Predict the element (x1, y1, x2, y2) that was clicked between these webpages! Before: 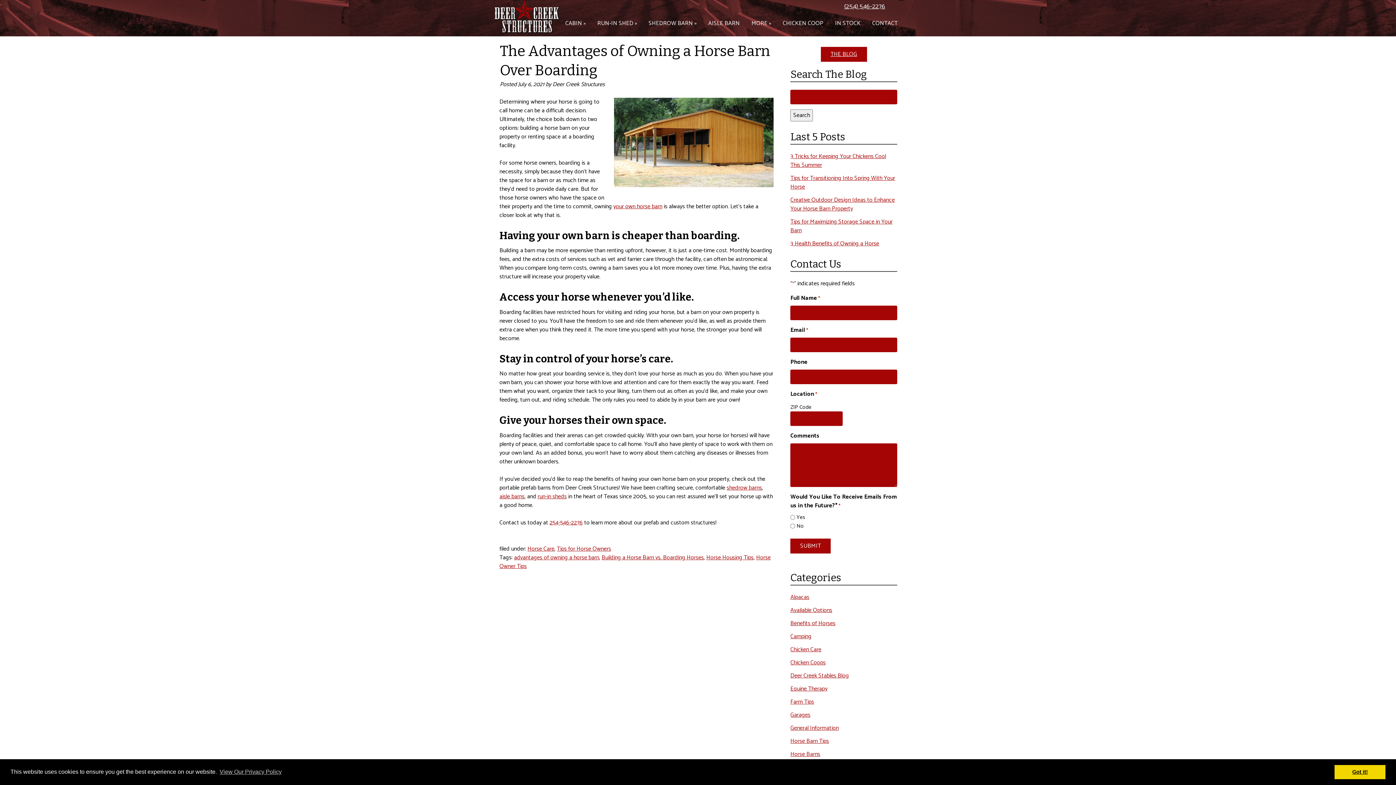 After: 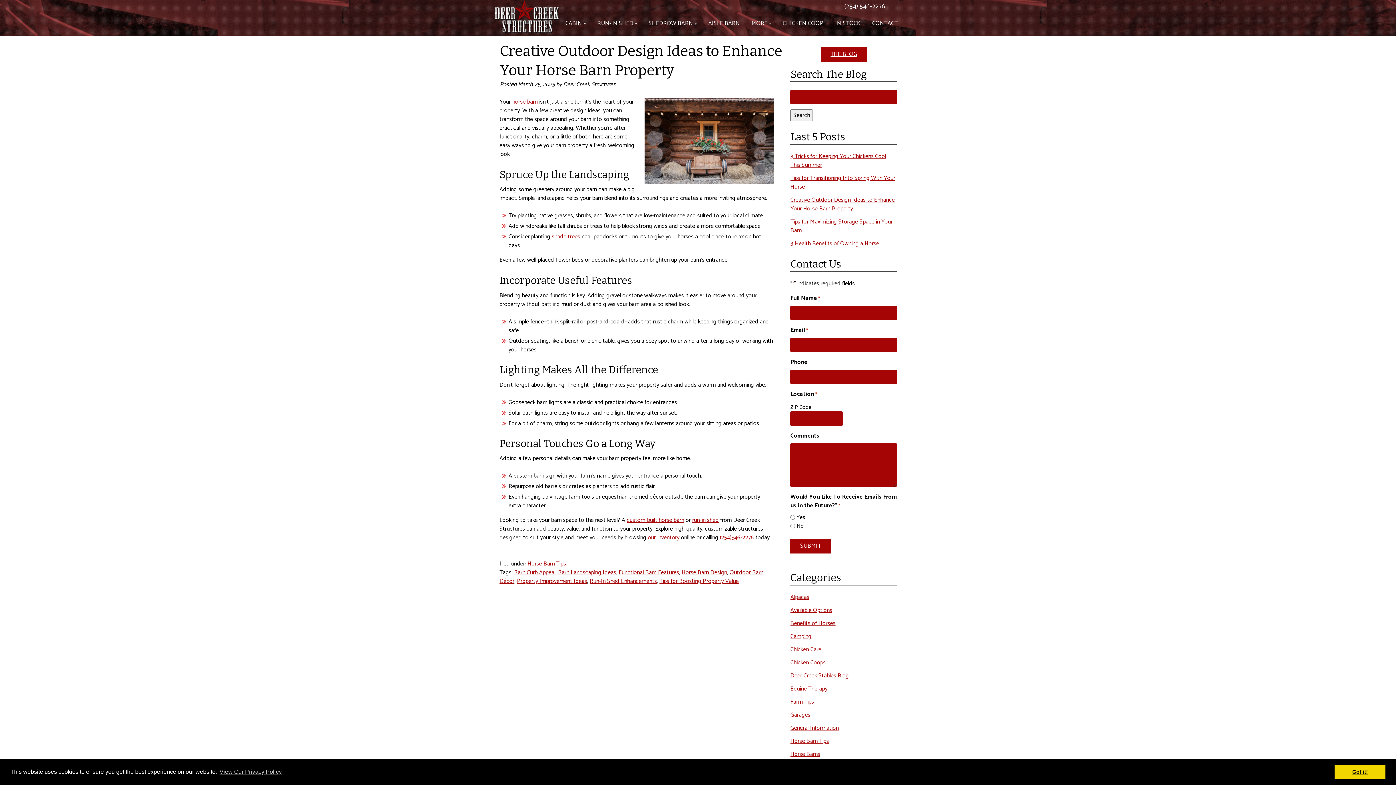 Action: label: Creative Outdoor Design Ideas to Enhance Your Horse Barn Property bbox: (790, 195, 895, 213)